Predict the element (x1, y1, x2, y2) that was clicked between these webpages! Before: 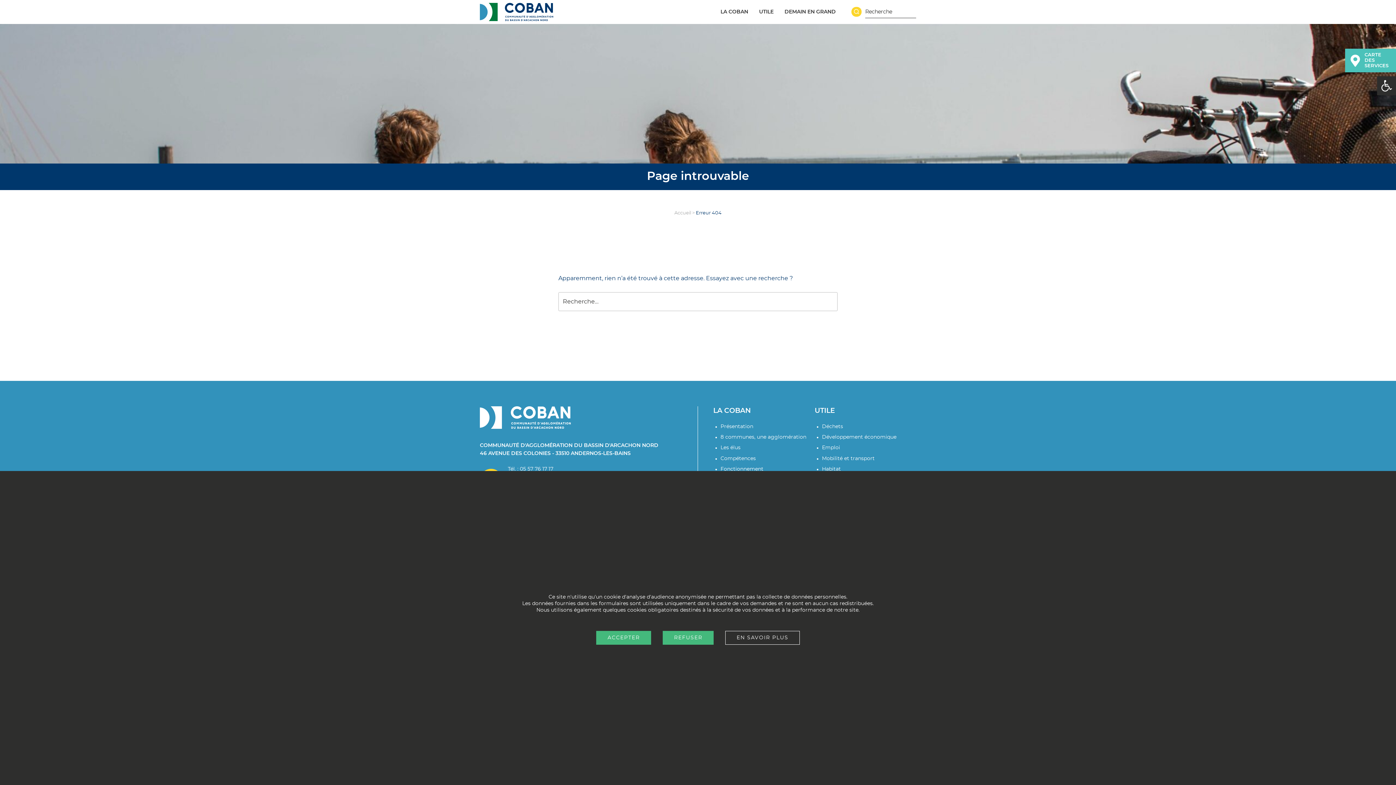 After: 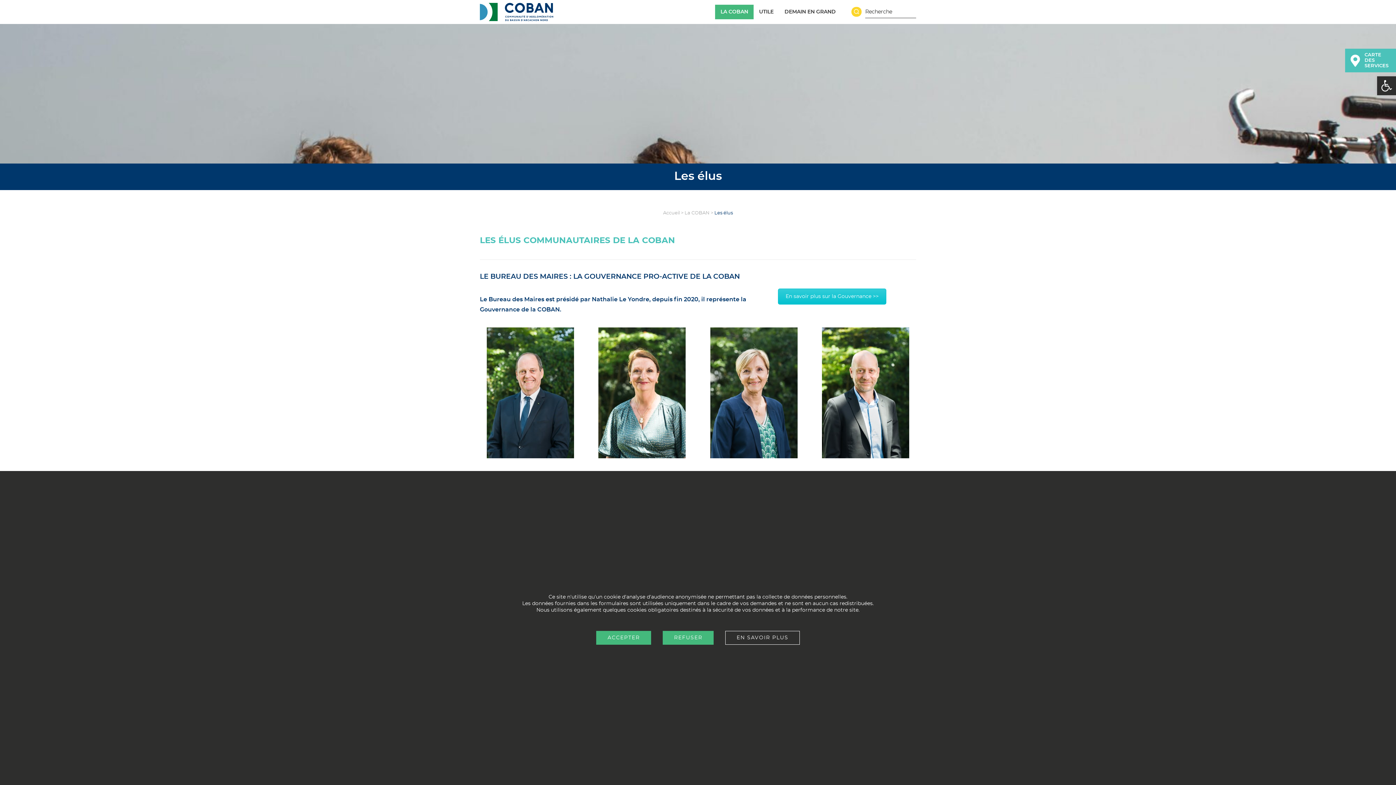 Action: label: Les élus bbox: (720, 445, 740, 450)